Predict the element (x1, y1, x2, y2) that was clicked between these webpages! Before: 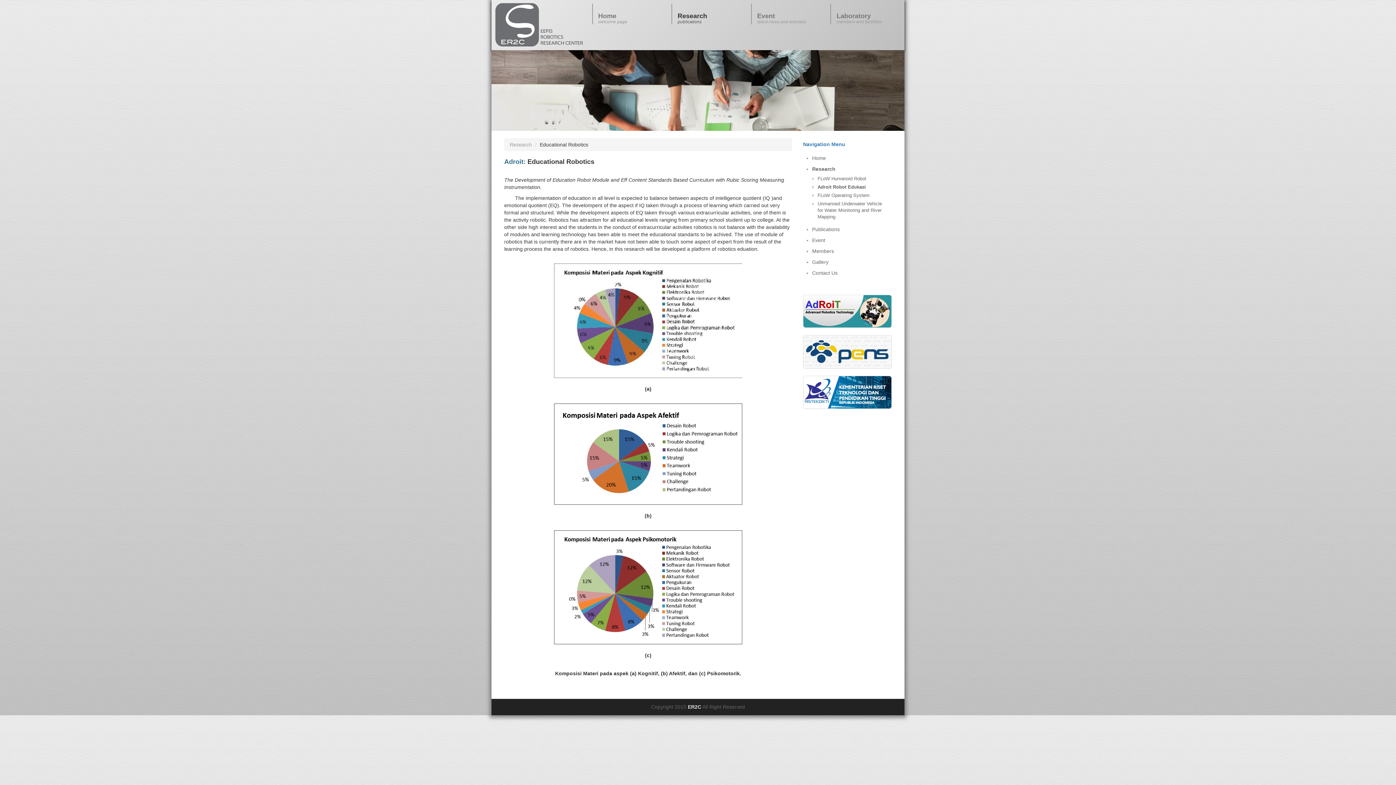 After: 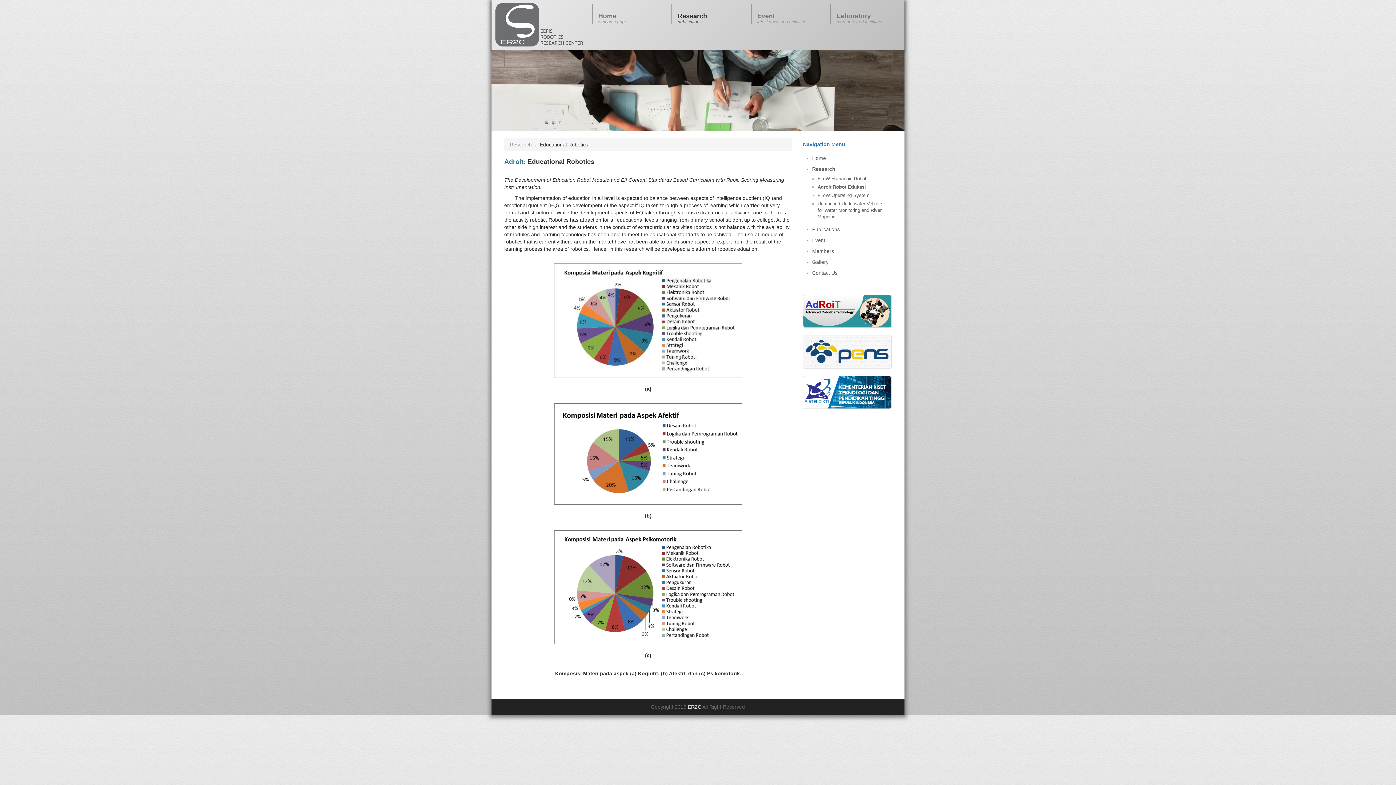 Action: bbox: (803, 295, 891, 327)